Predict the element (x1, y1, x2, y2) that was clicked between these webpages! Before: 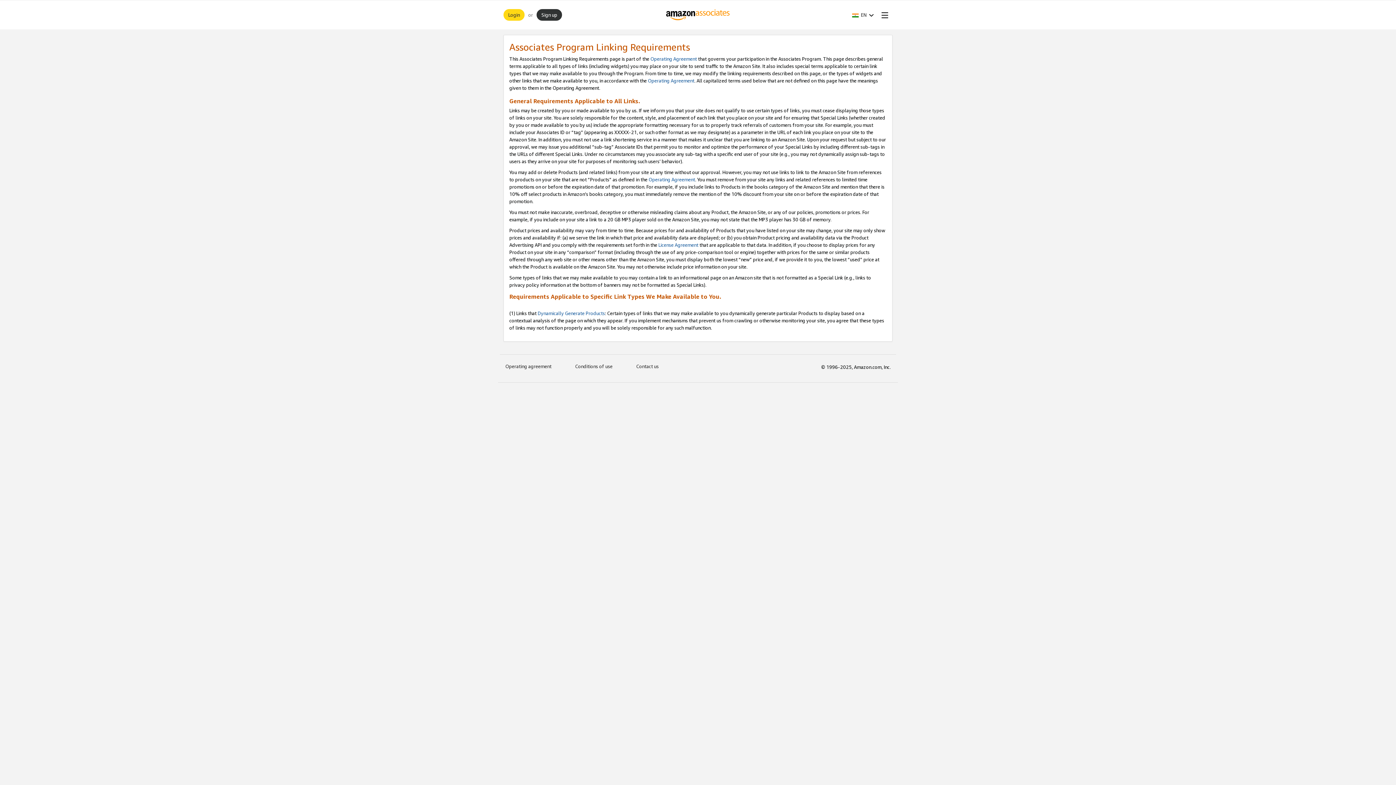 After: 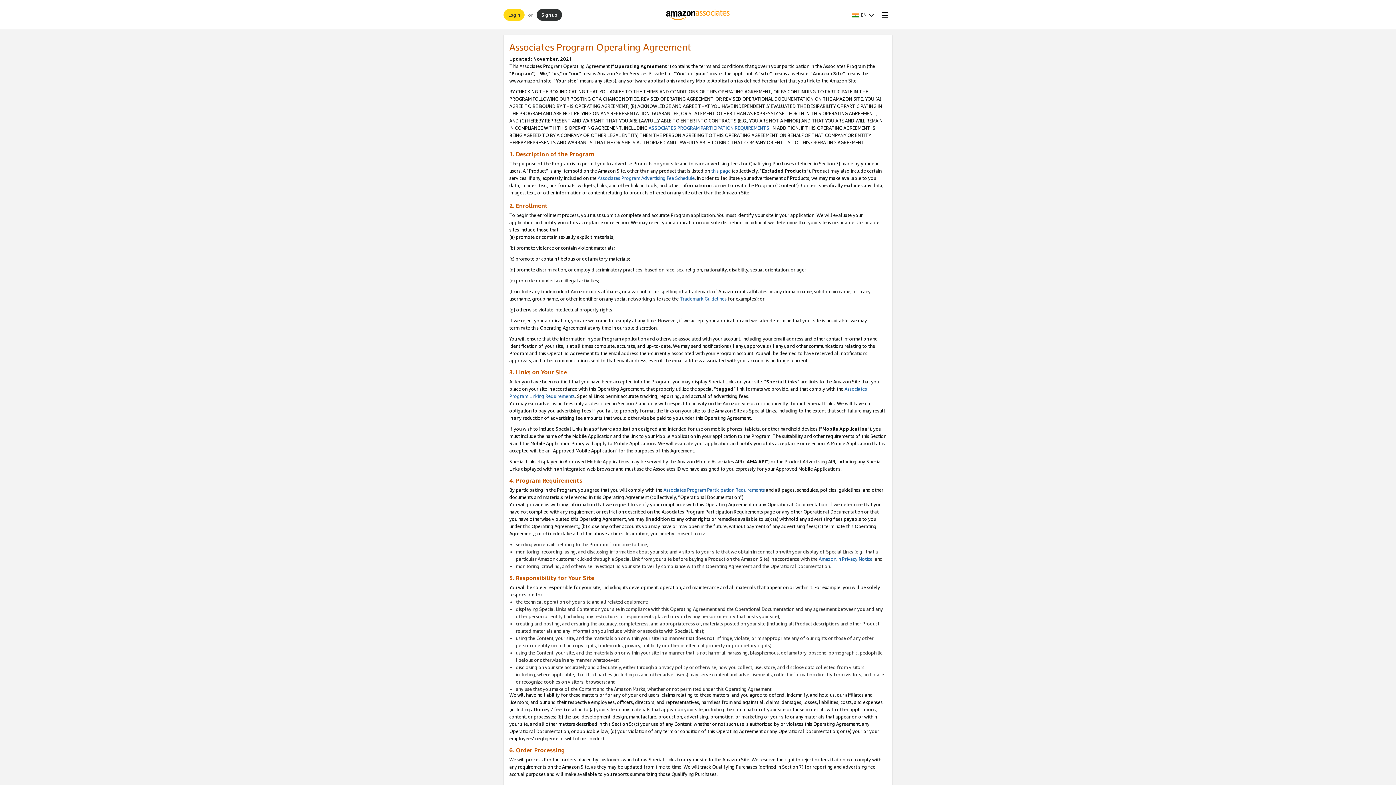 Action: label: Operating Agreement bbox: (650, 56, 697, 61)